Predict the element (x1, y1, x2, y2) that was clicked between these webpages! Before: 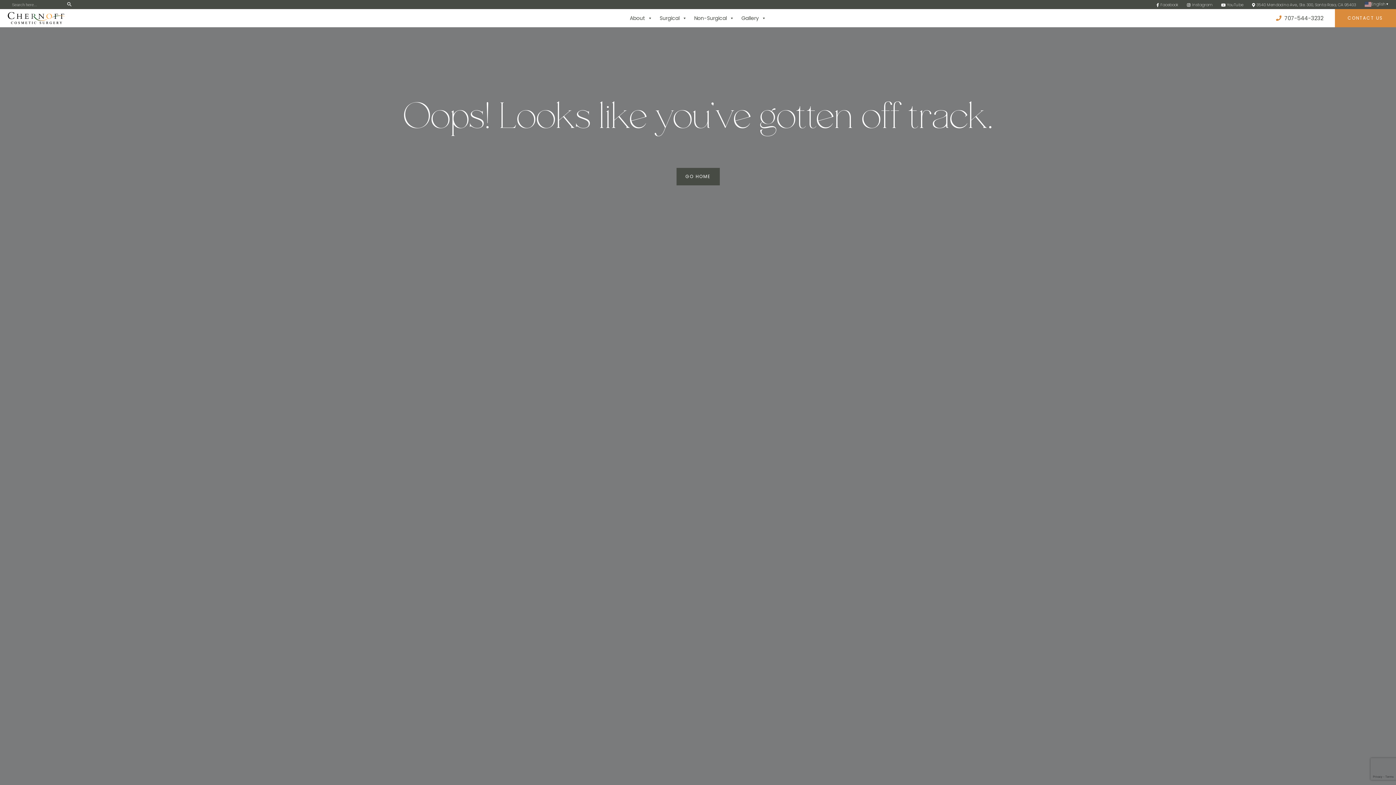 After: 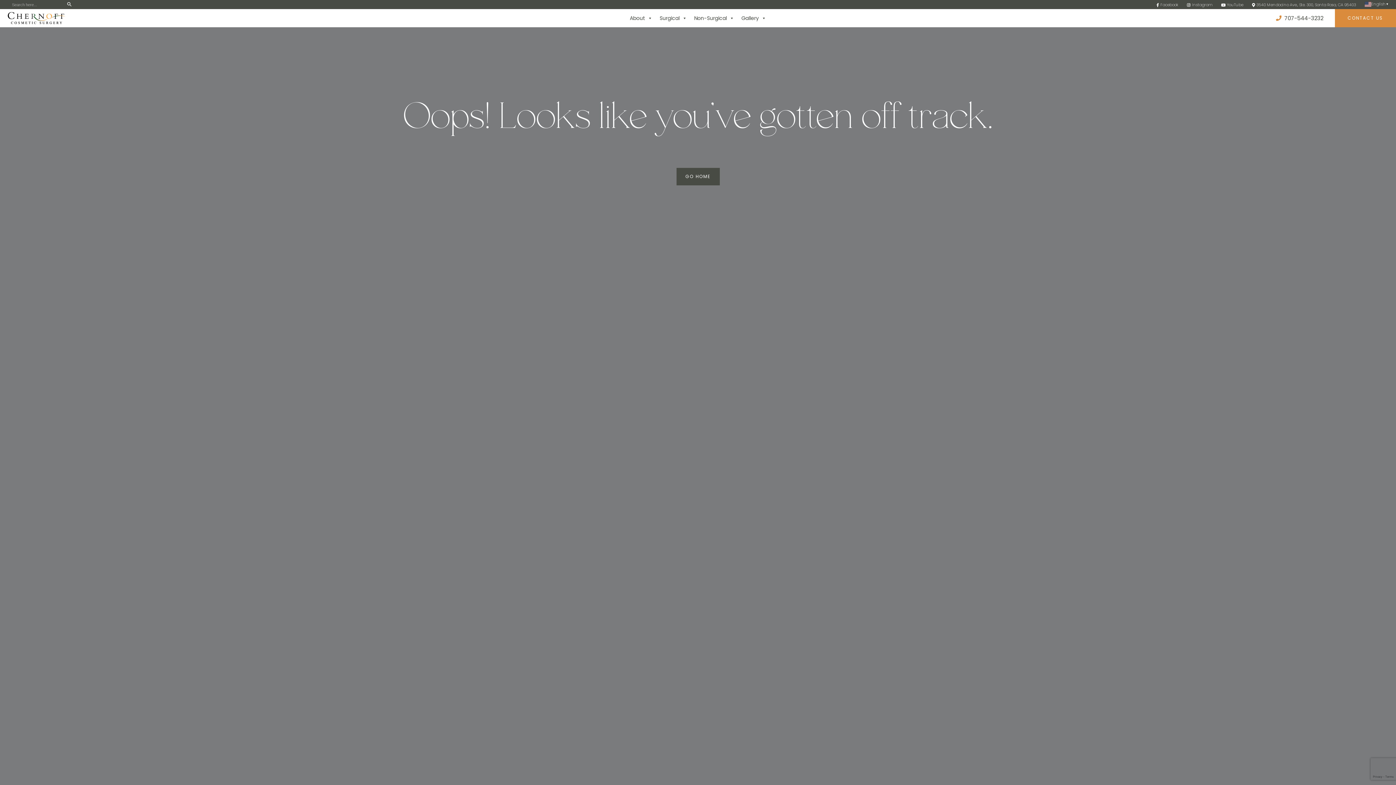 Action: label:  707-544-3232 bbox: (1276, 14, 1323, 22)